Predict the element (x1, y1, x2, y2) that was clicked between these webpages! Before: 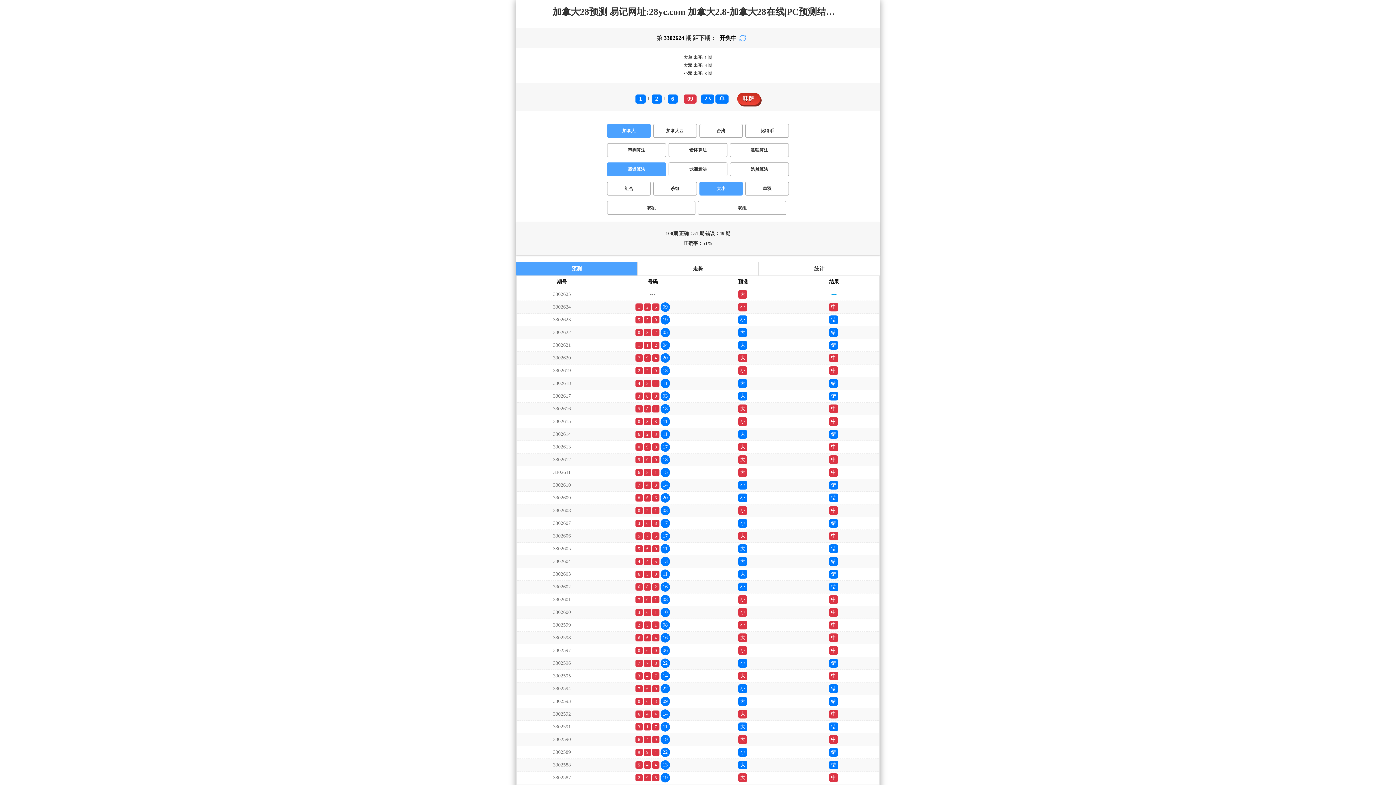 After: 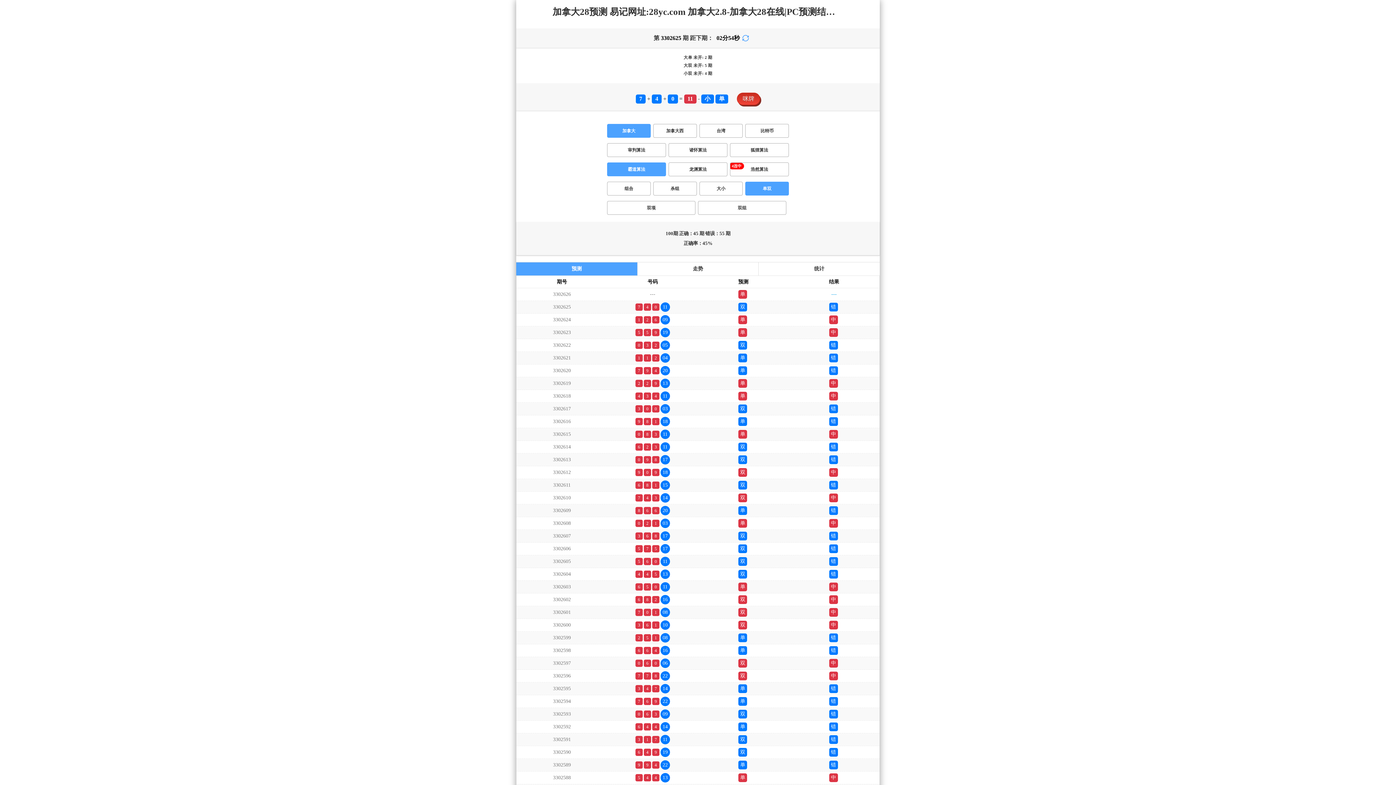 Action: label: 单双 bbox: (745, 181, 789, 195)